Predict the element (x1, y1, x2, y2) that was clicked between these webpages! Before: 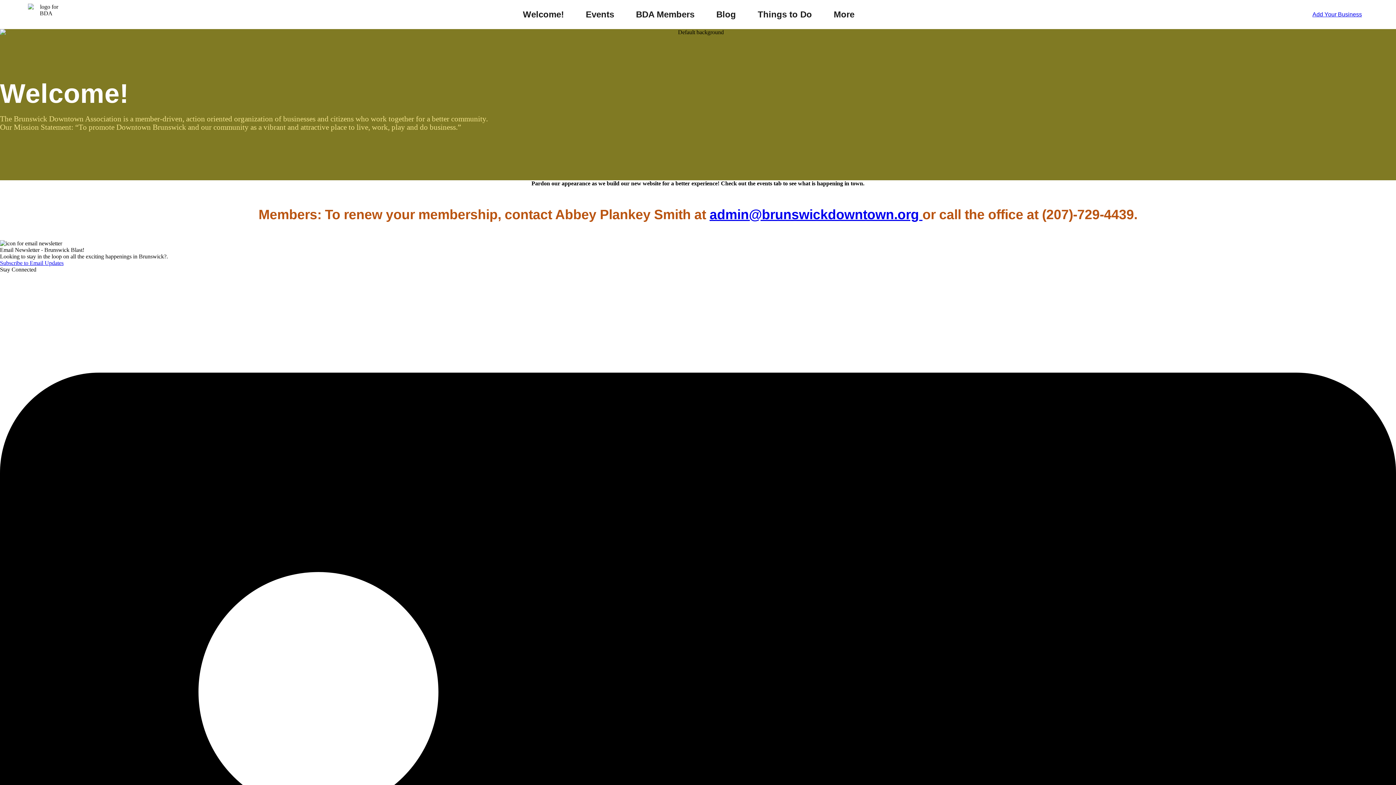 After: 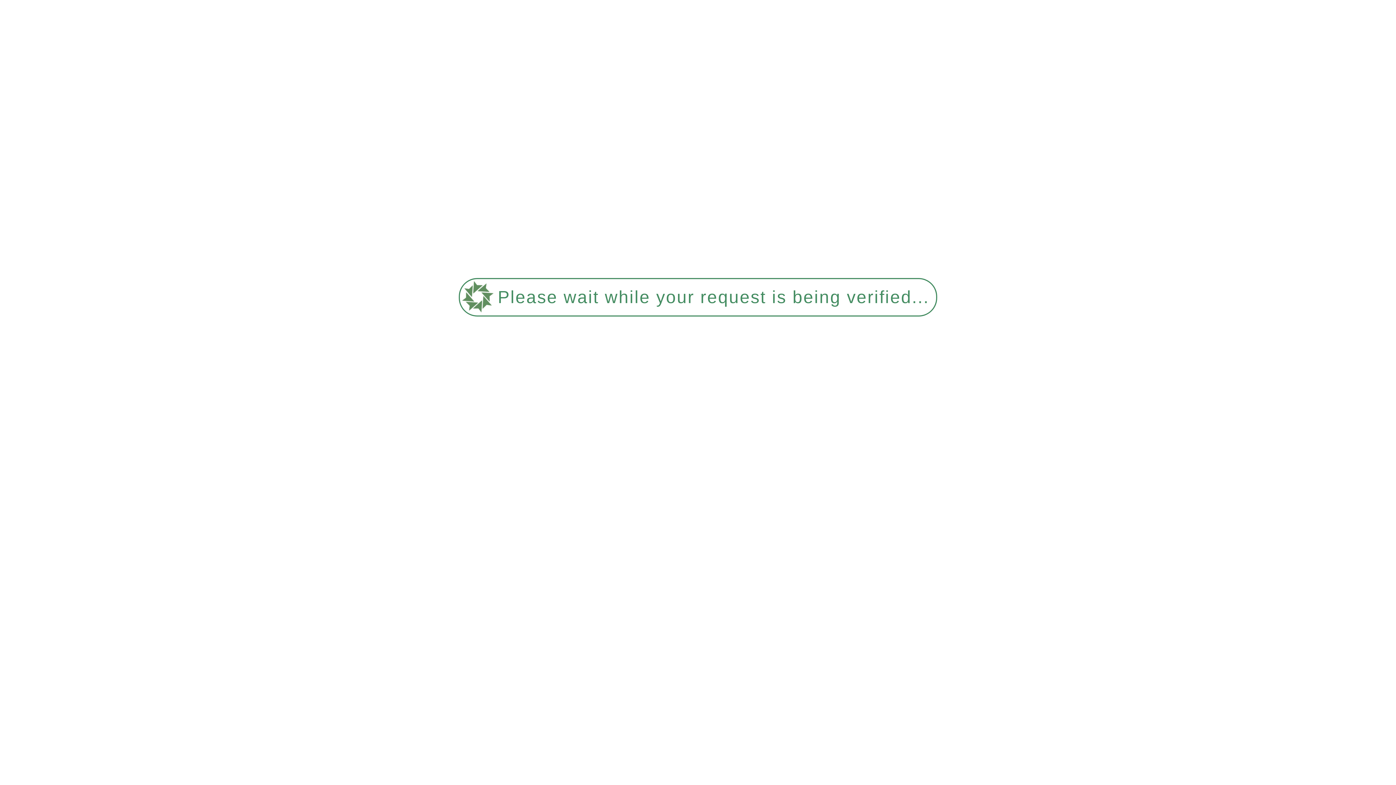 Action: label: Things to Do bbox: (747, 3, 823, 25)